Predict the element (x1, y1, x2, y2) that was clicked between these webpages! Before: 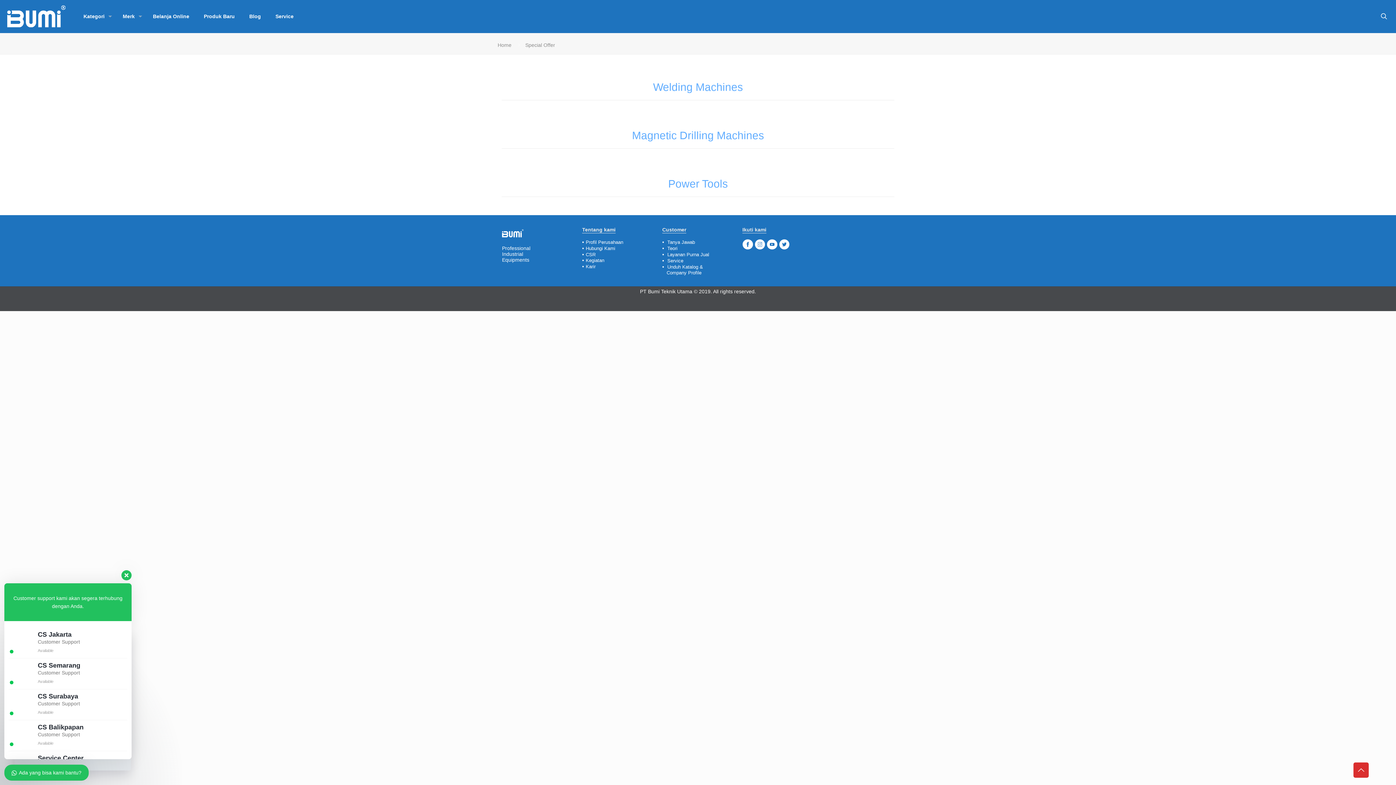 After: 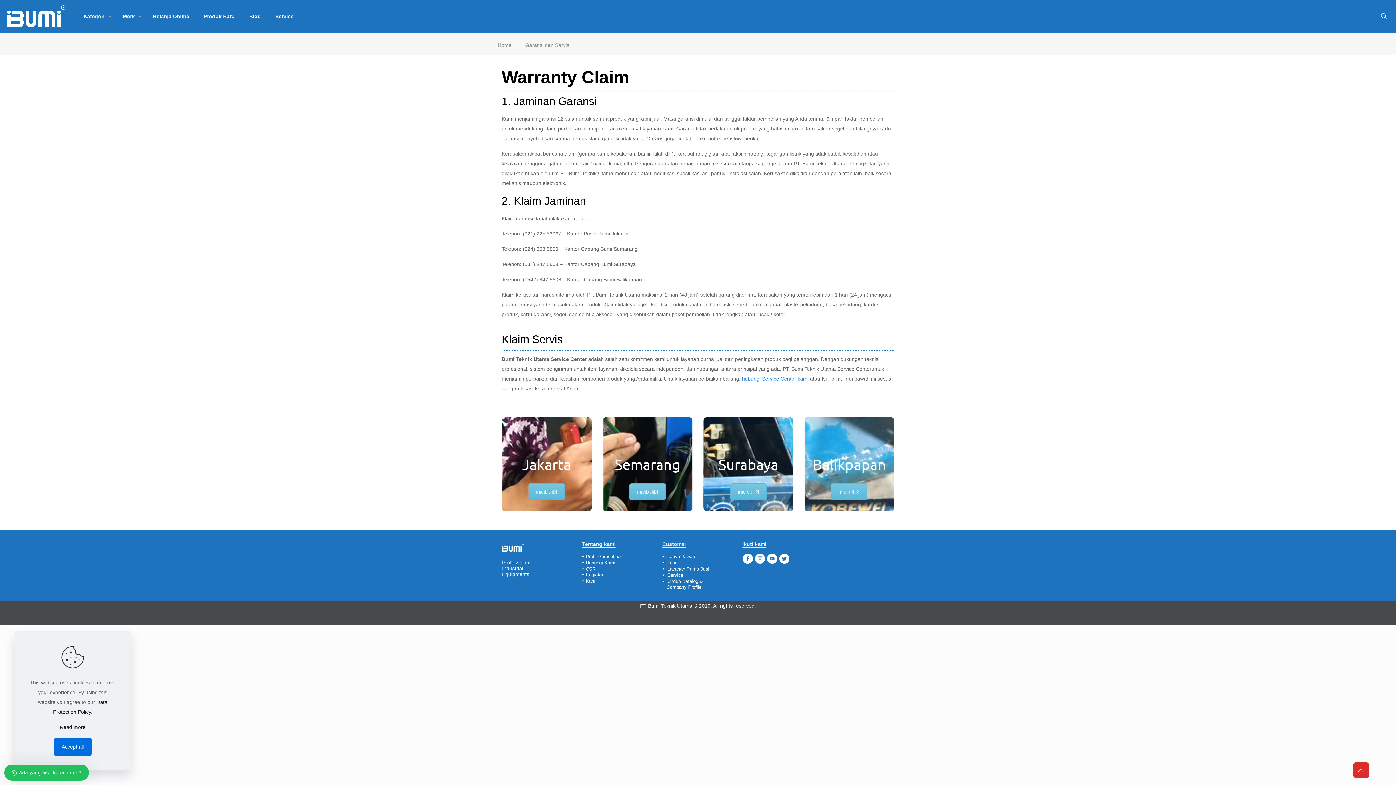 Action: bbox: (667, 252, 709, 257) label: Layanan Purna Jual